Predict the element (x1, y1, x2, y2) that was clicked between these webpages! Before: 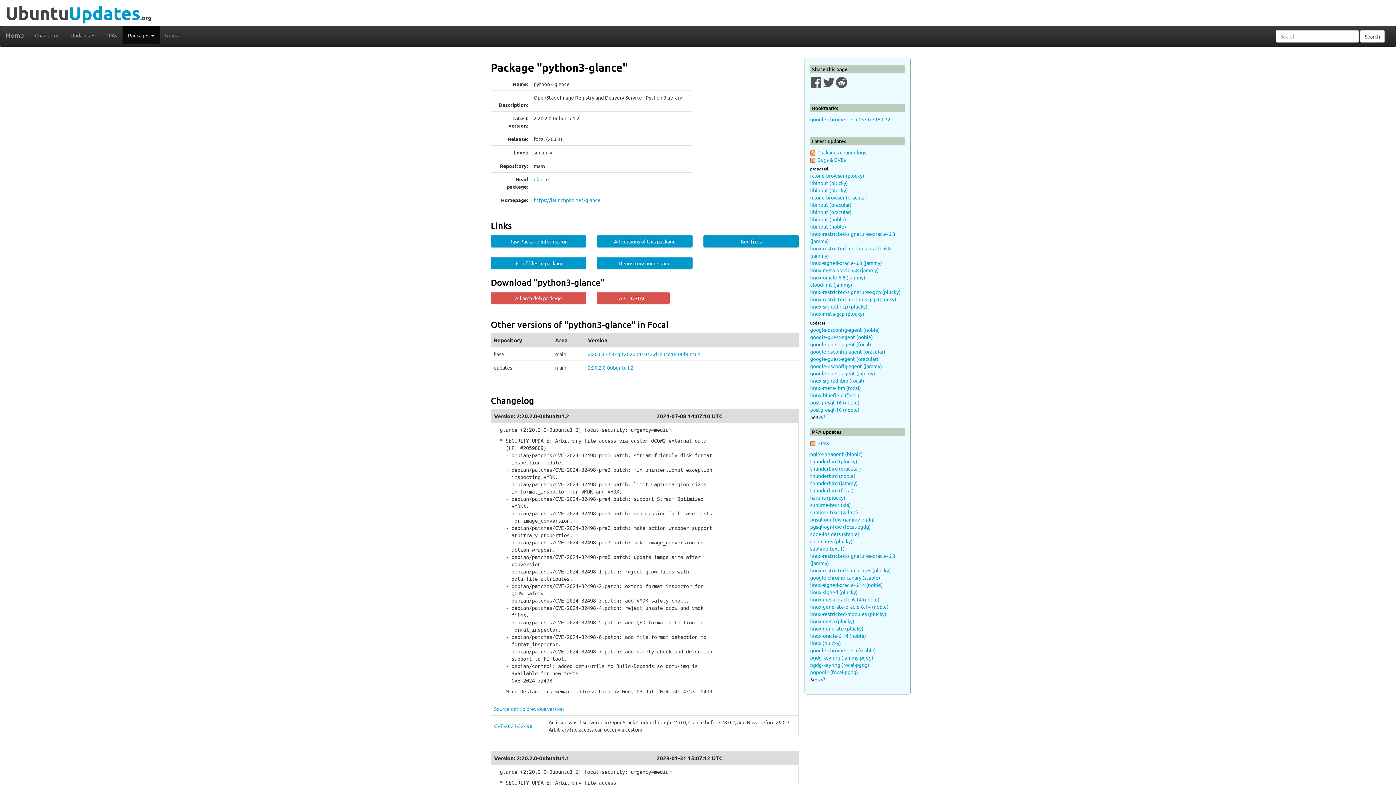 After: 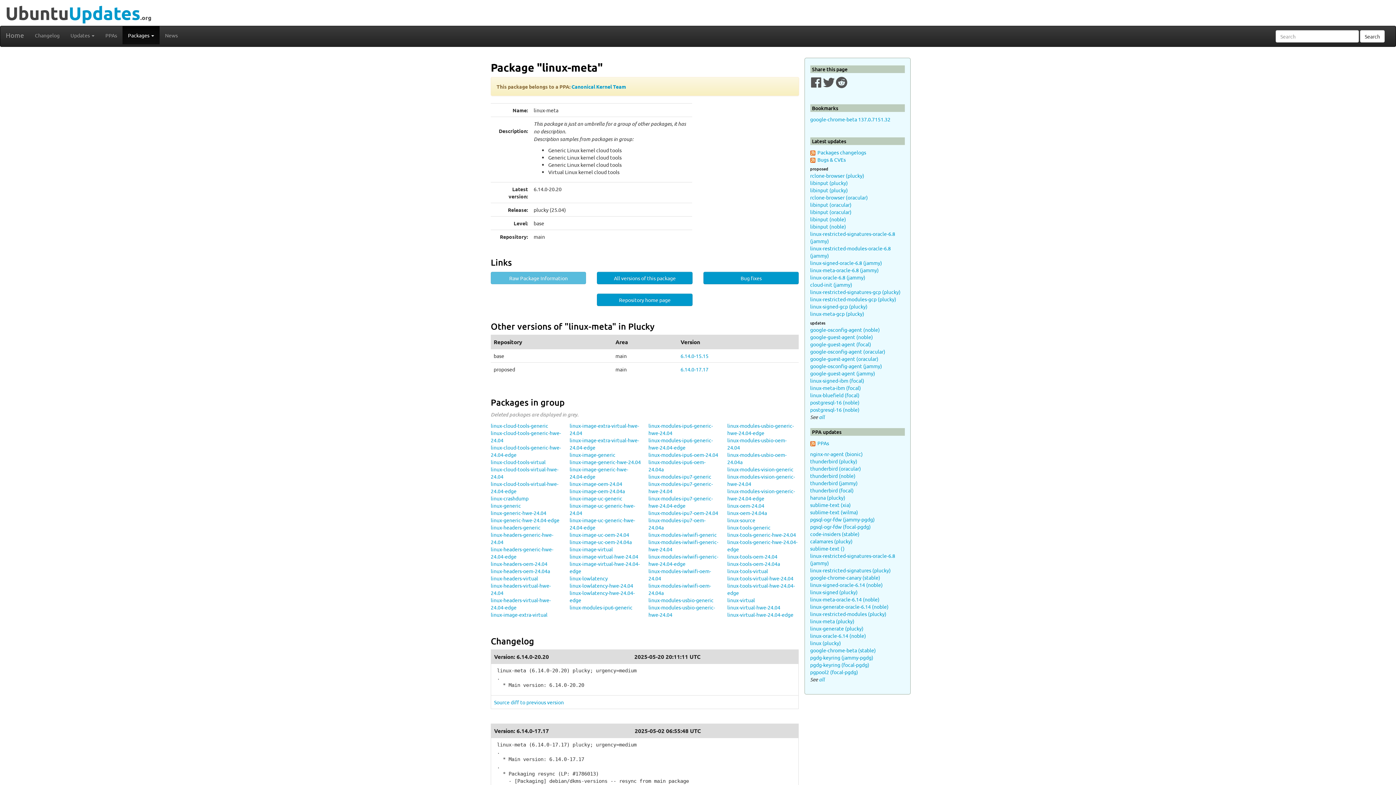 Action: label: linux-meta (plucky) bbox: (810, 618, 854, 624)